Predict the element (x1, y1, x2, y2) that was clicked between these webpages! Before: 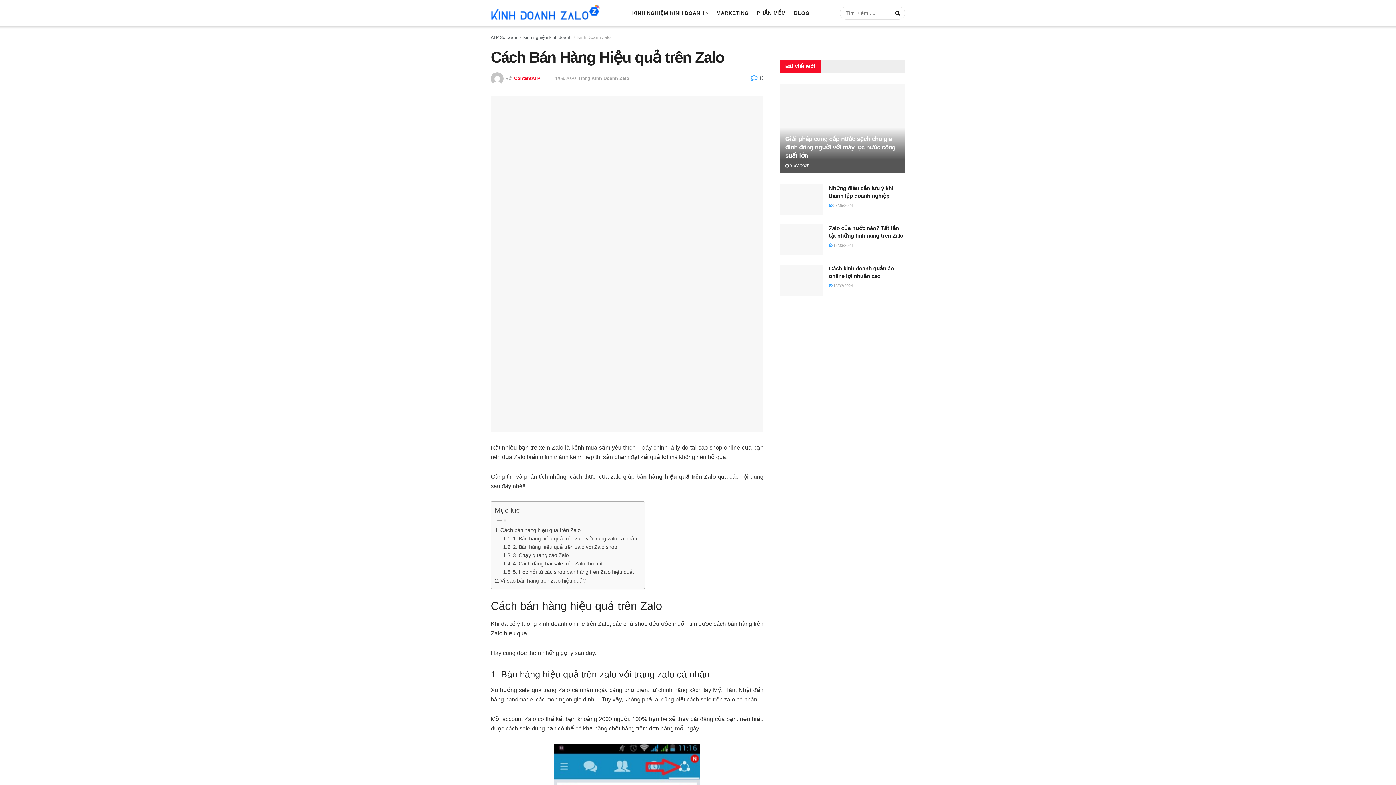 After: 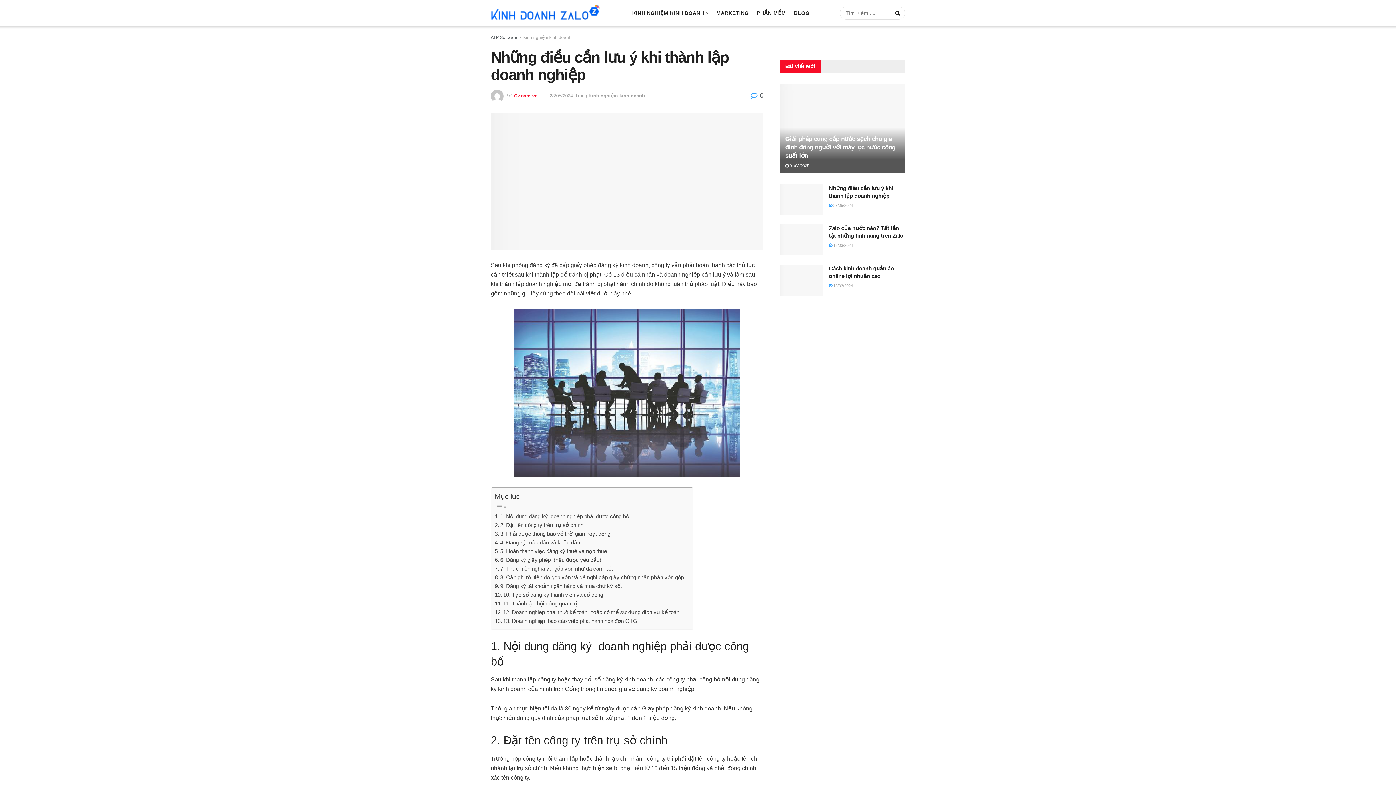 Action: bbox: (780, 184, 823, 215)